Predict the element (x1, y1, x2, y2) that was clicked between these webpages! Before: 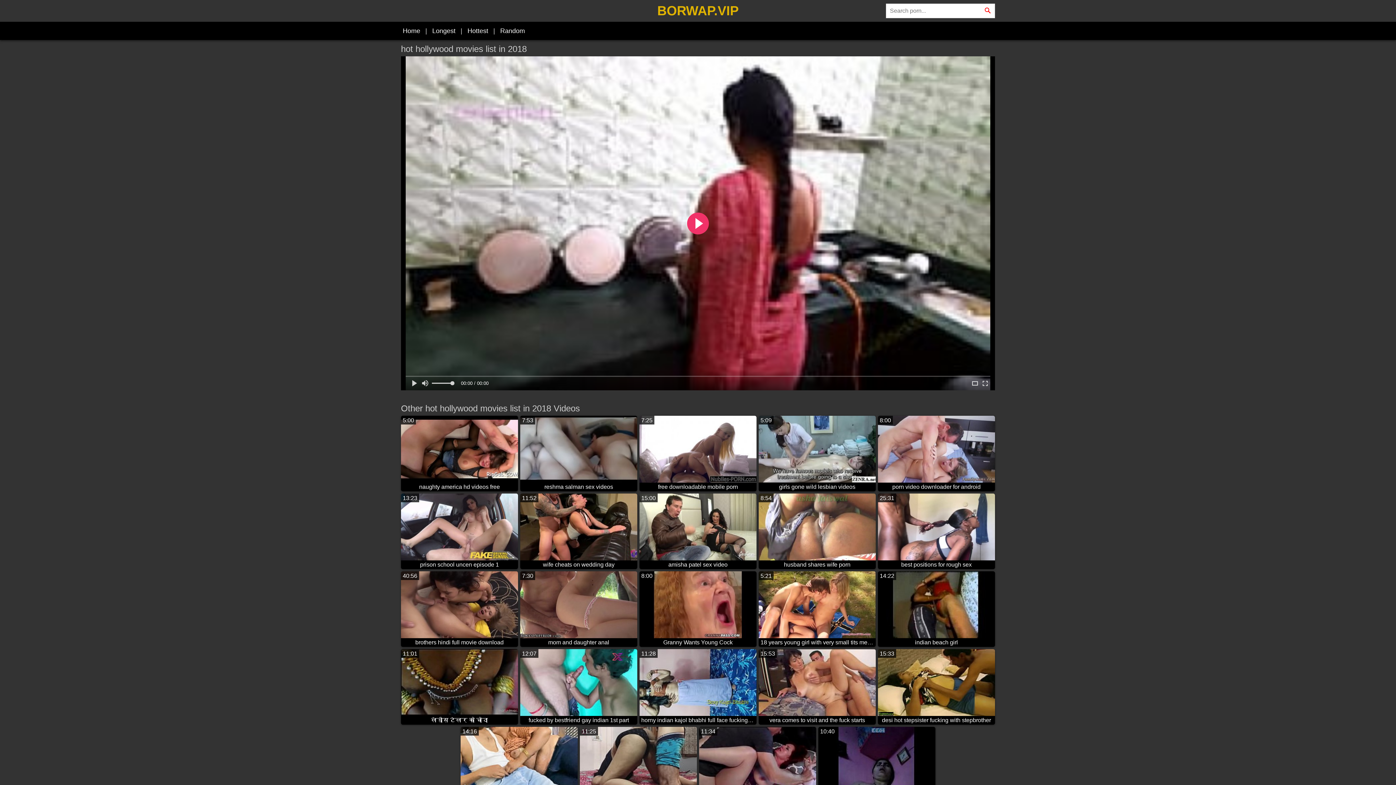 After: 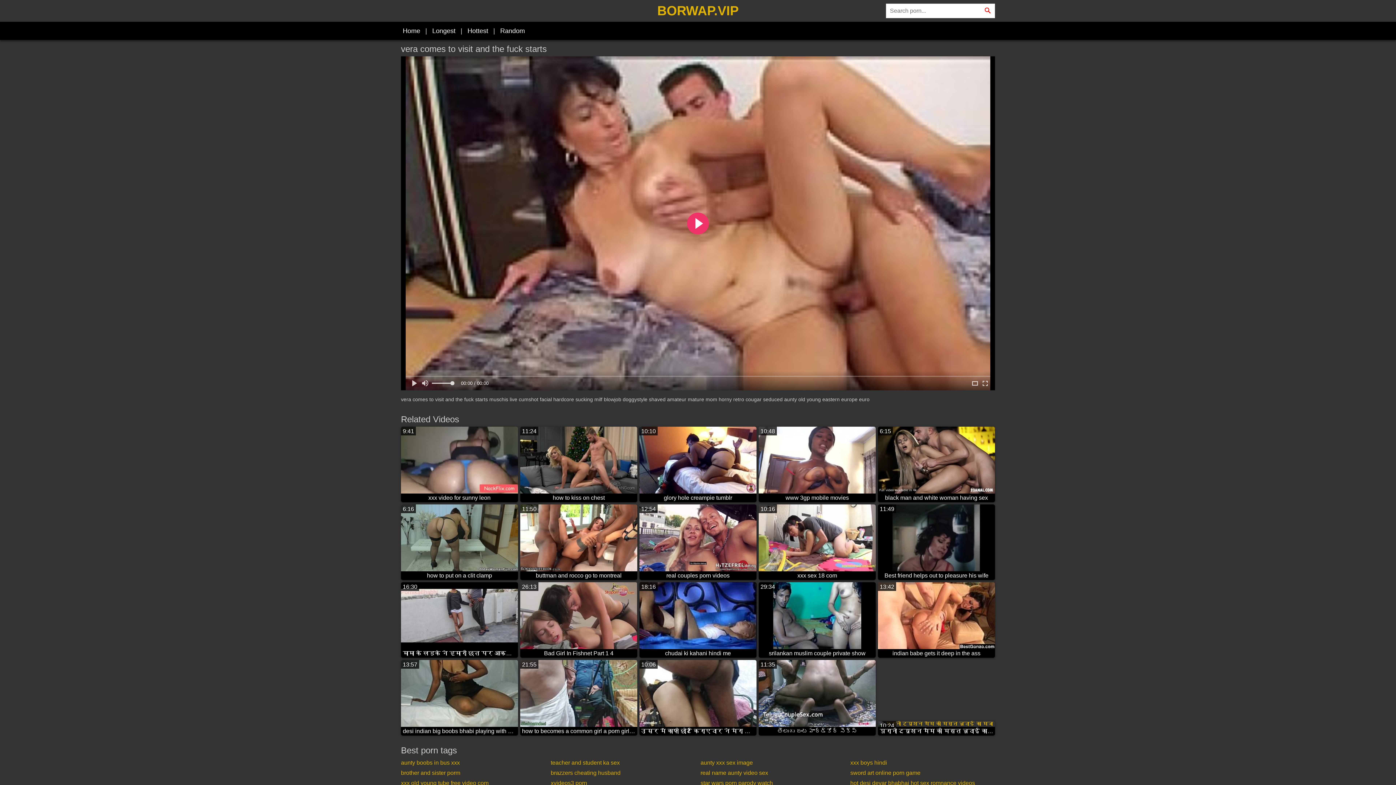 Action: bbox: (758, 649, 876, 725) label: 15:53
vera comes to visit and the fuck starts